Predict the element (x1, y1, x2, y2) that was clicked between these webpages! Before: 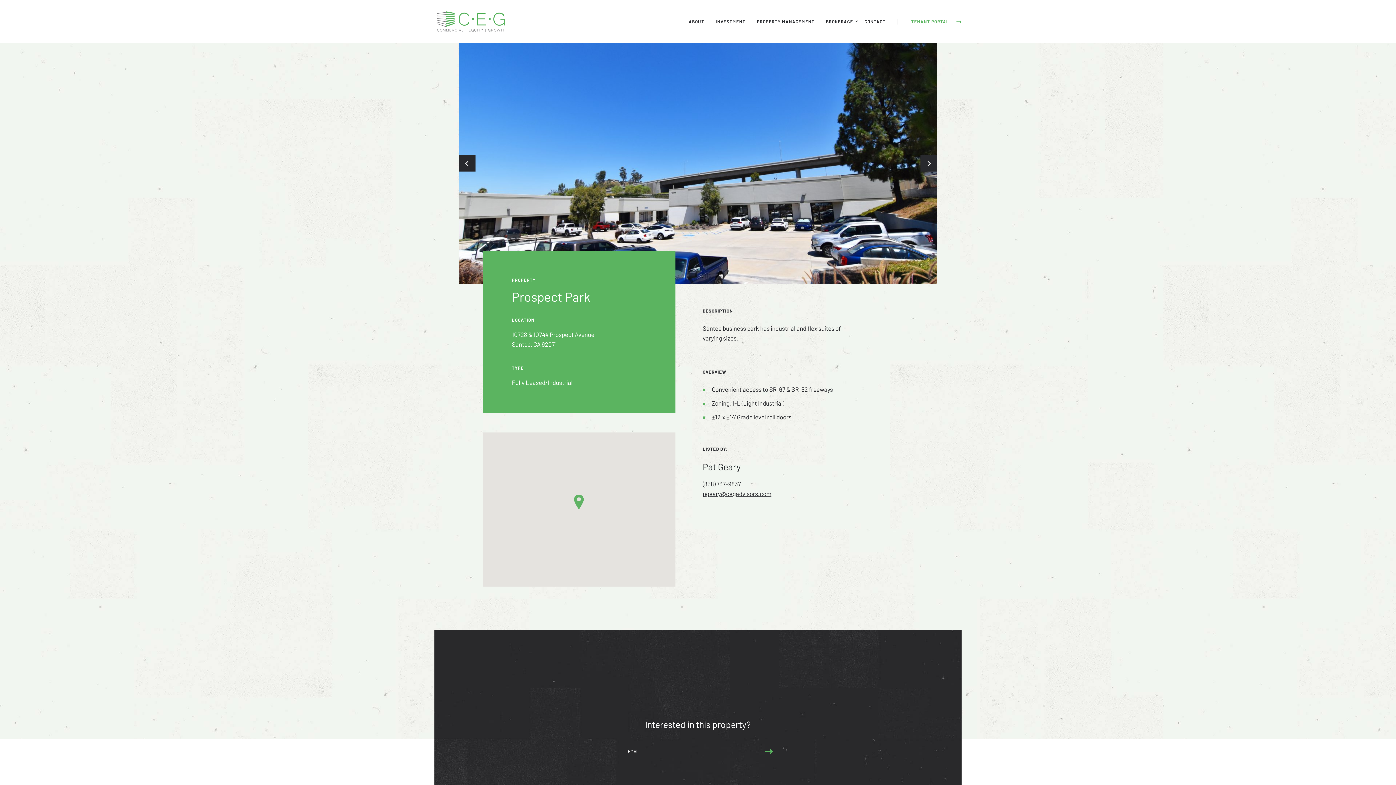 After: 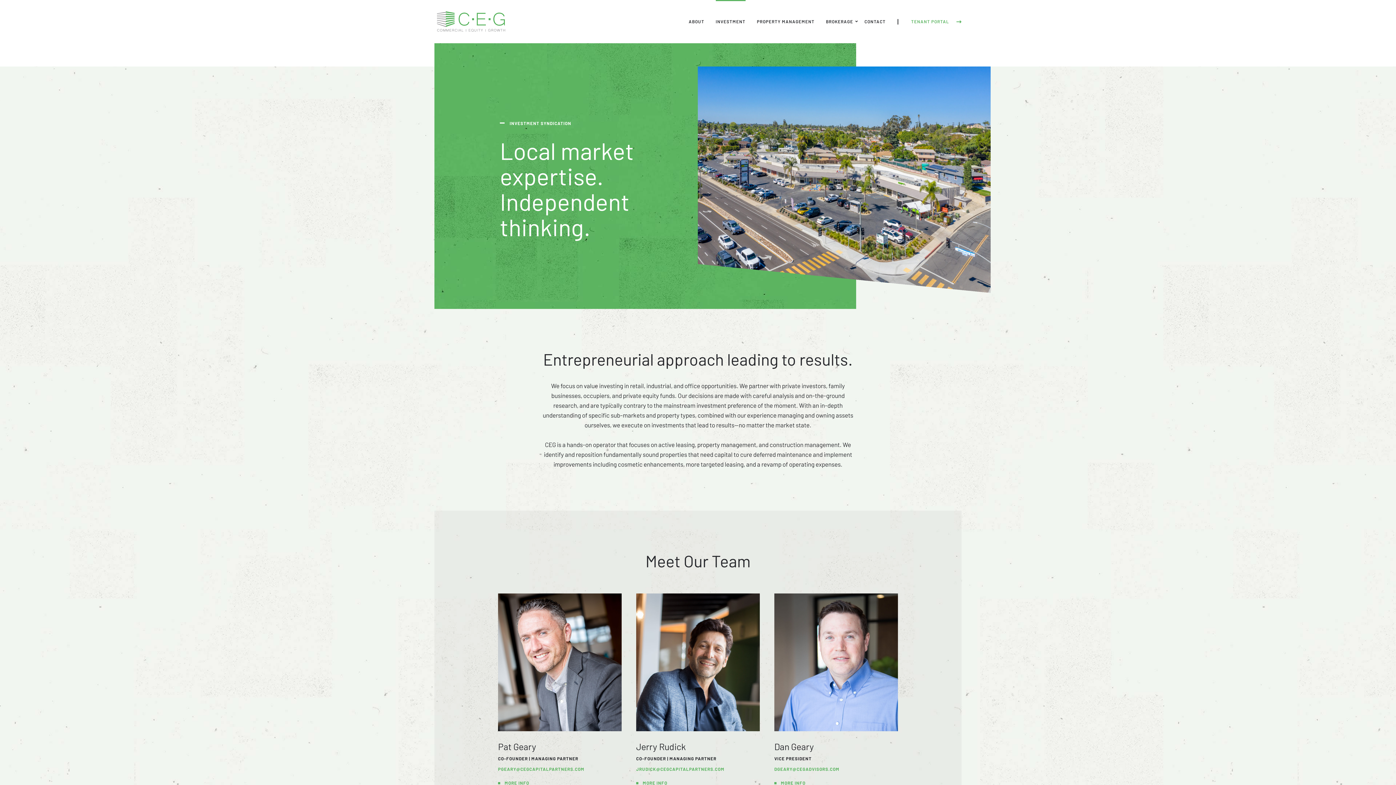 Action: bbox: (715, 0, 745, 43) label: INVESTMENT